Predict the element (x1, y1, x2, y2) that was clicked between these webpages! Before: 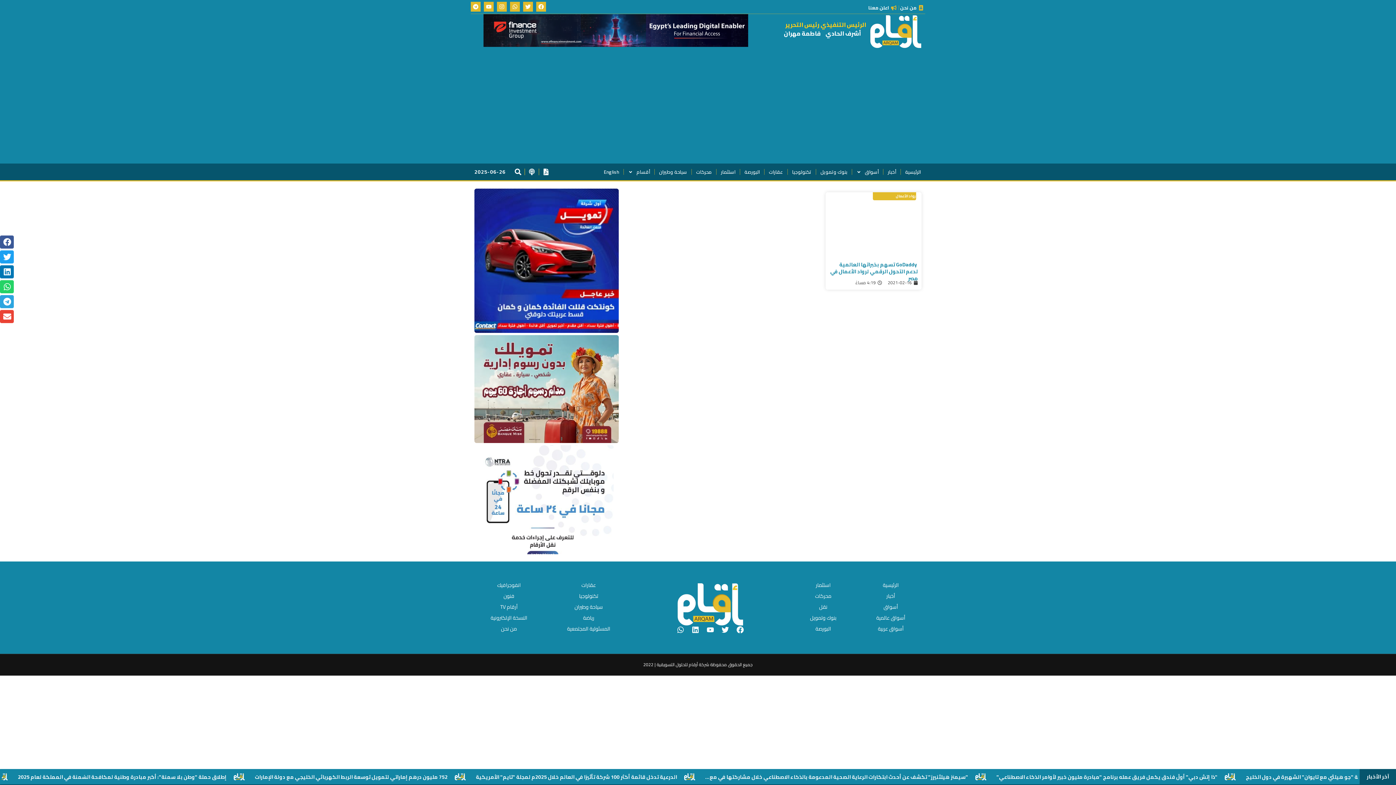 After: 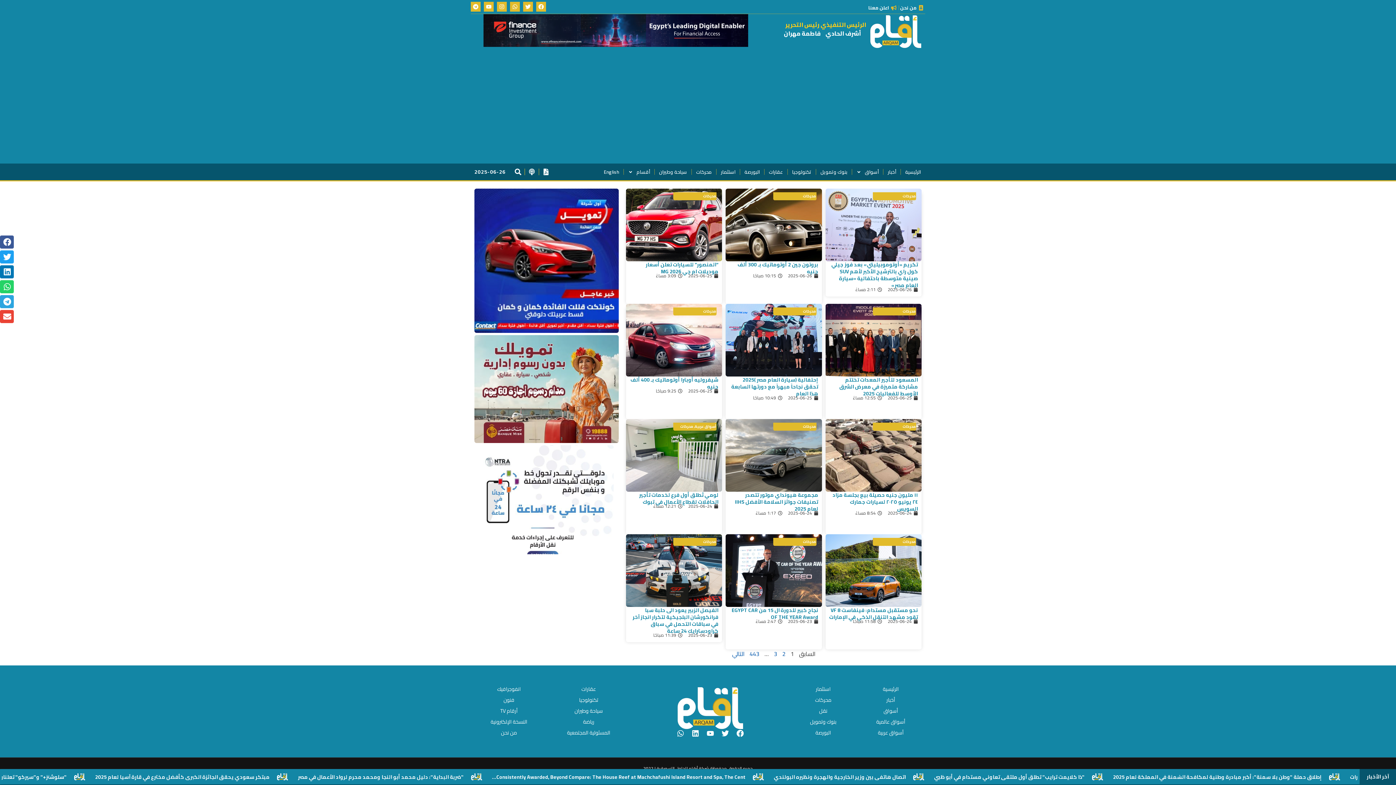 Action: label: محركات bbox: (692, 163, 716, 180)